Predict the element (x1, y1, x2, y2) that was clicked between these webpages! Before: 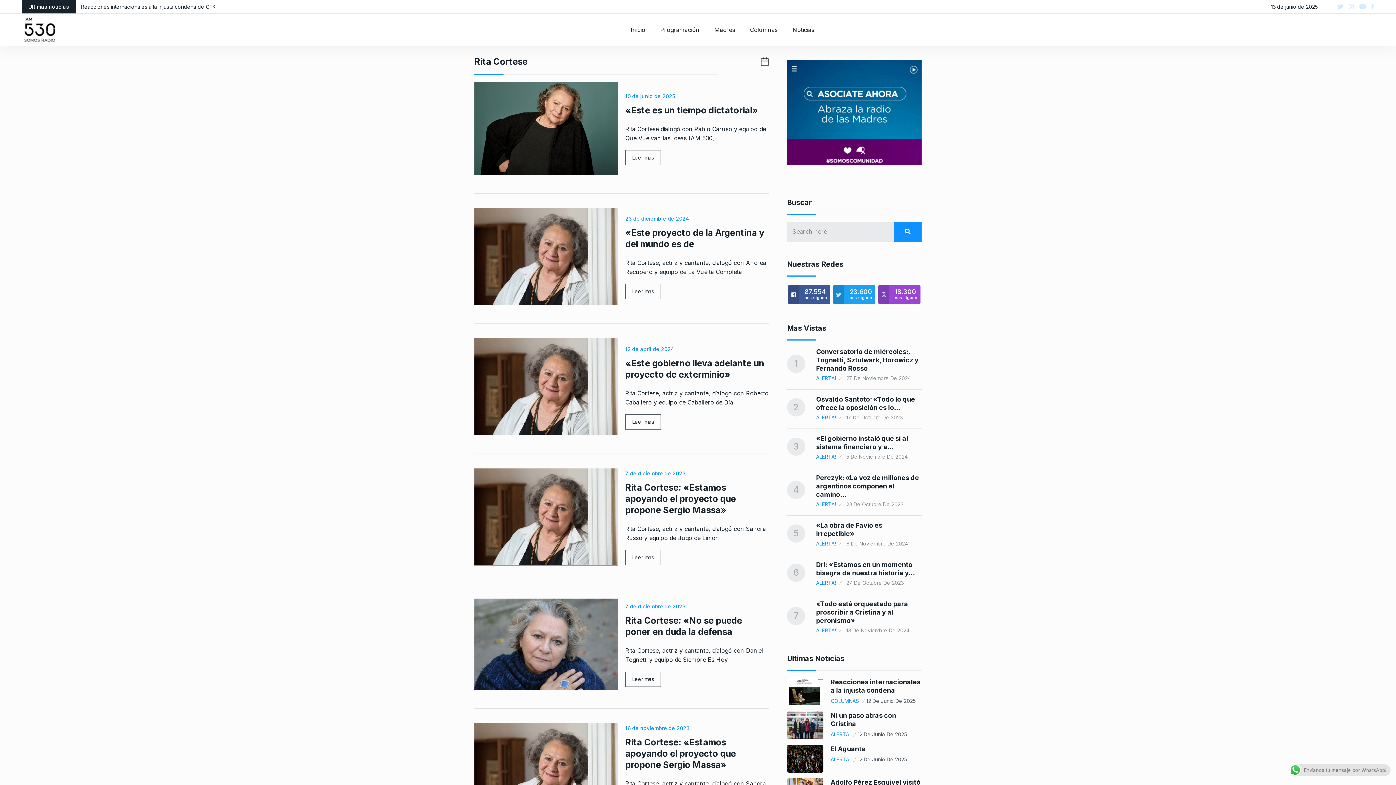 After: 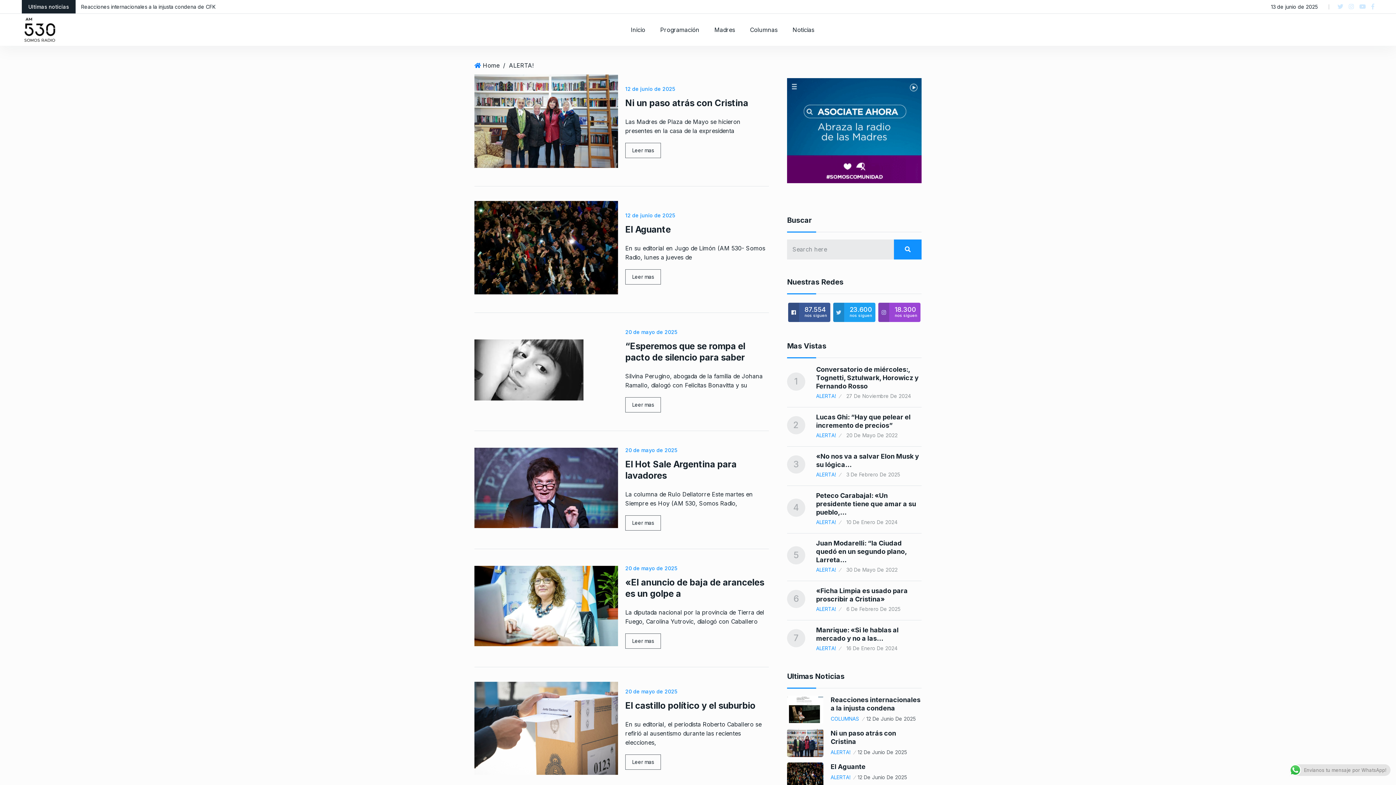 Action: bbox: (816, 413, 841, 421) label: ALERTA!